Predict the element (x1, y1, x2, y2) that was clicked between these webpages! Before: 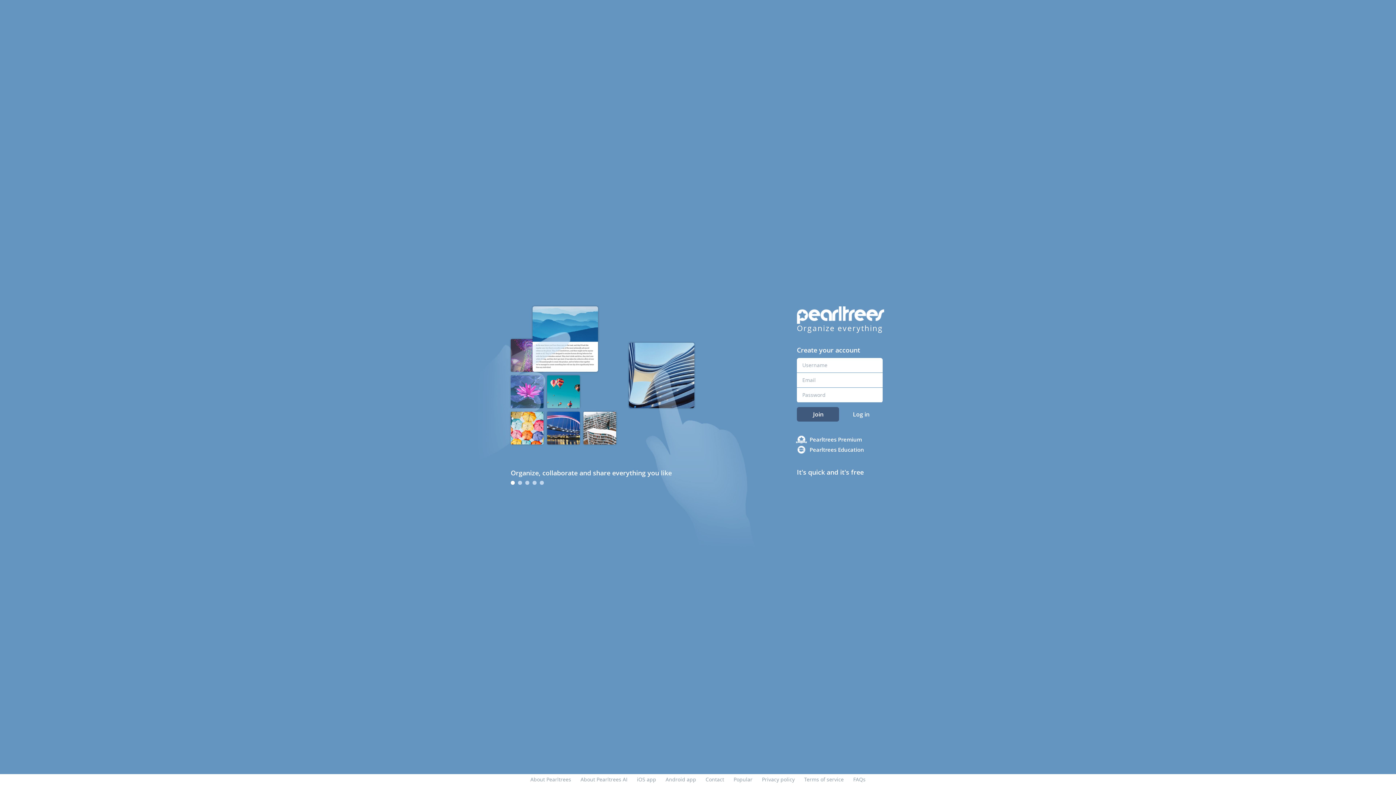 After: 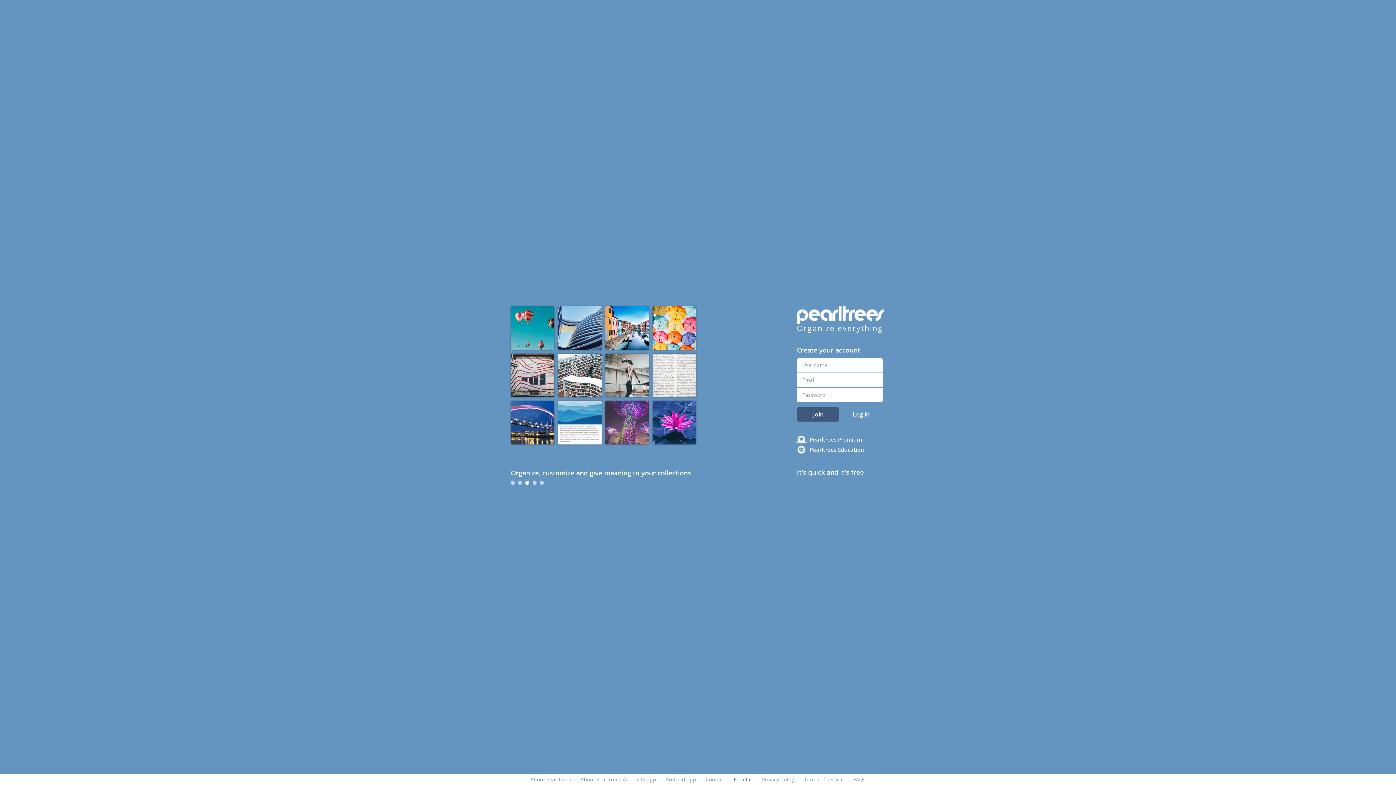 Action: label: Popular bbox: (733, 776, 752, 783)